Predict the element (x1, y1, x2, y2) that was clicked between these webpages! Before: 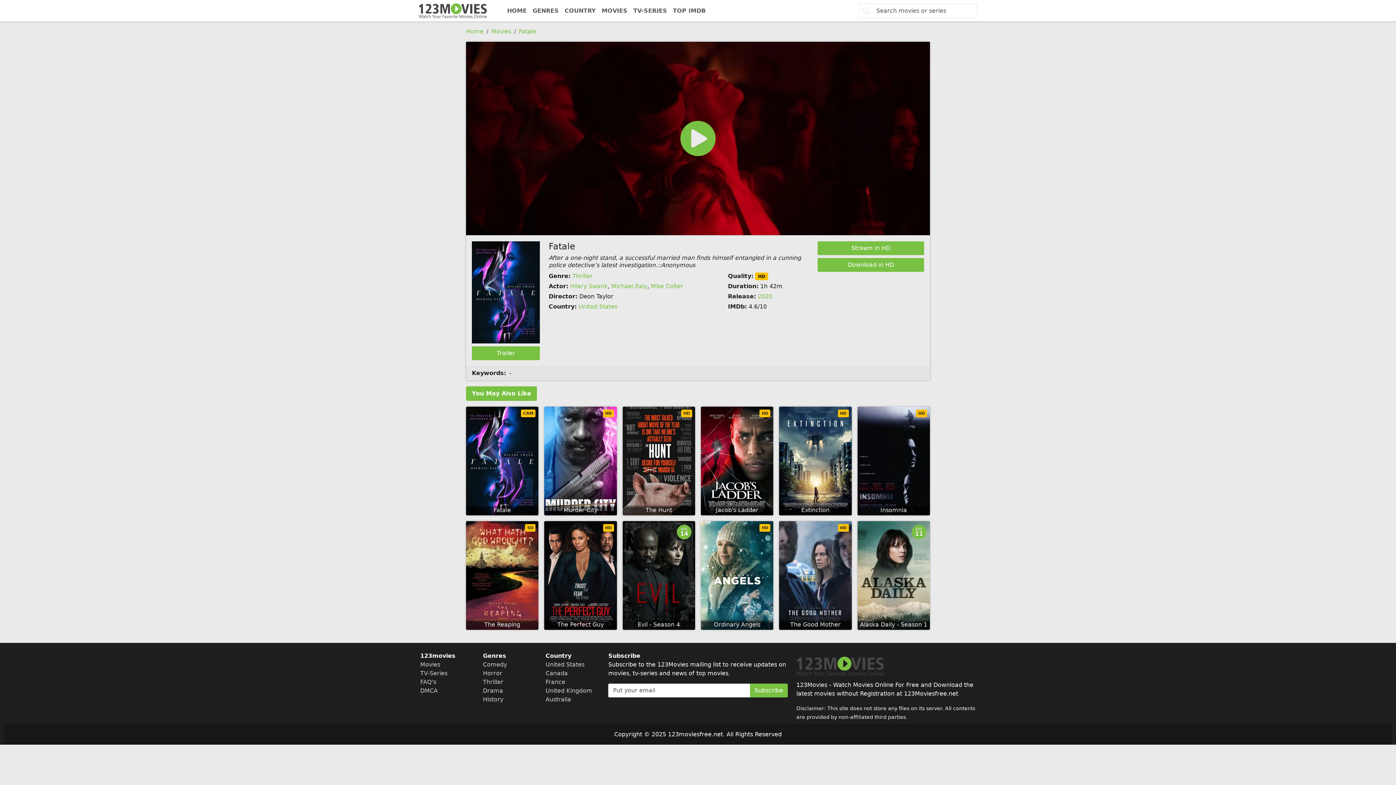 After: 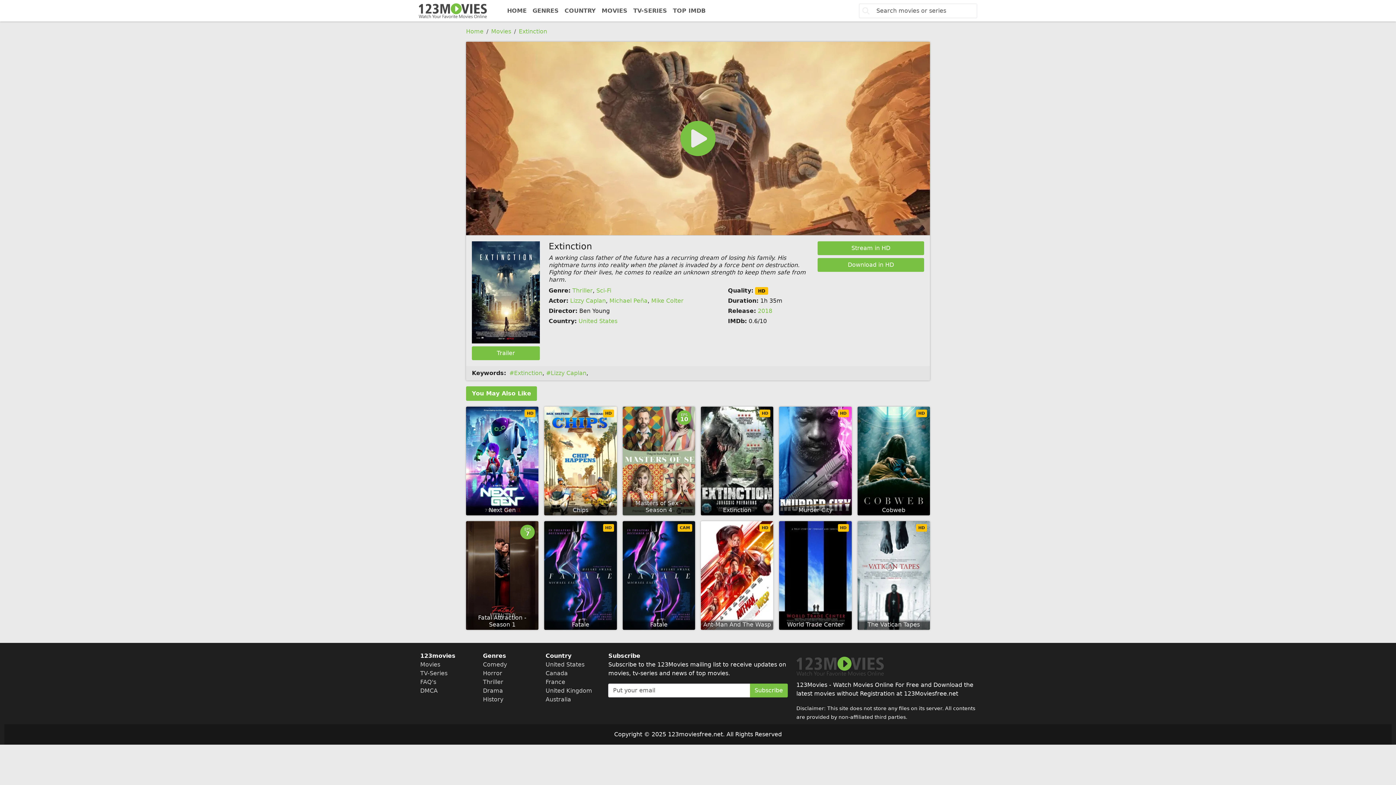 Action: label: Extinction
HD bbox: (779, 406, 851, 515)